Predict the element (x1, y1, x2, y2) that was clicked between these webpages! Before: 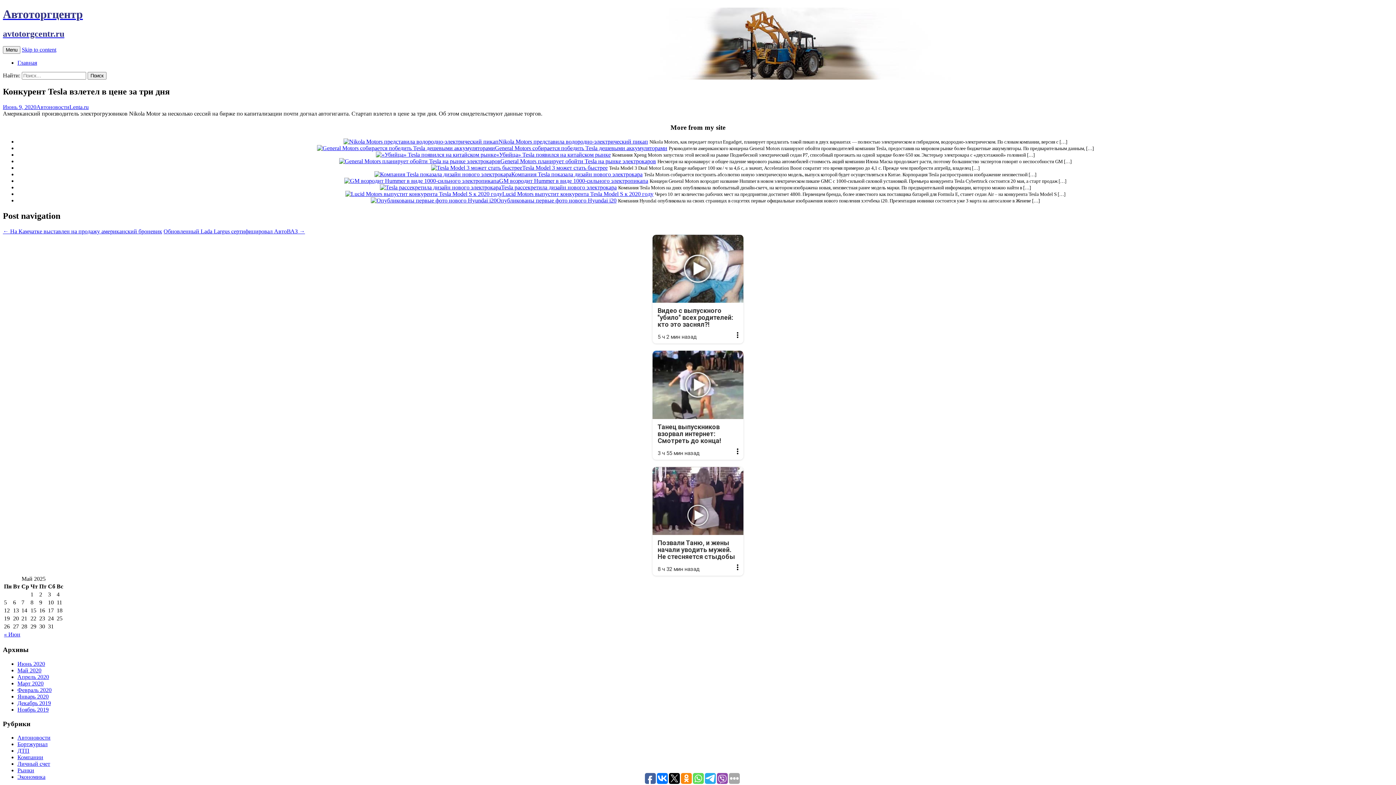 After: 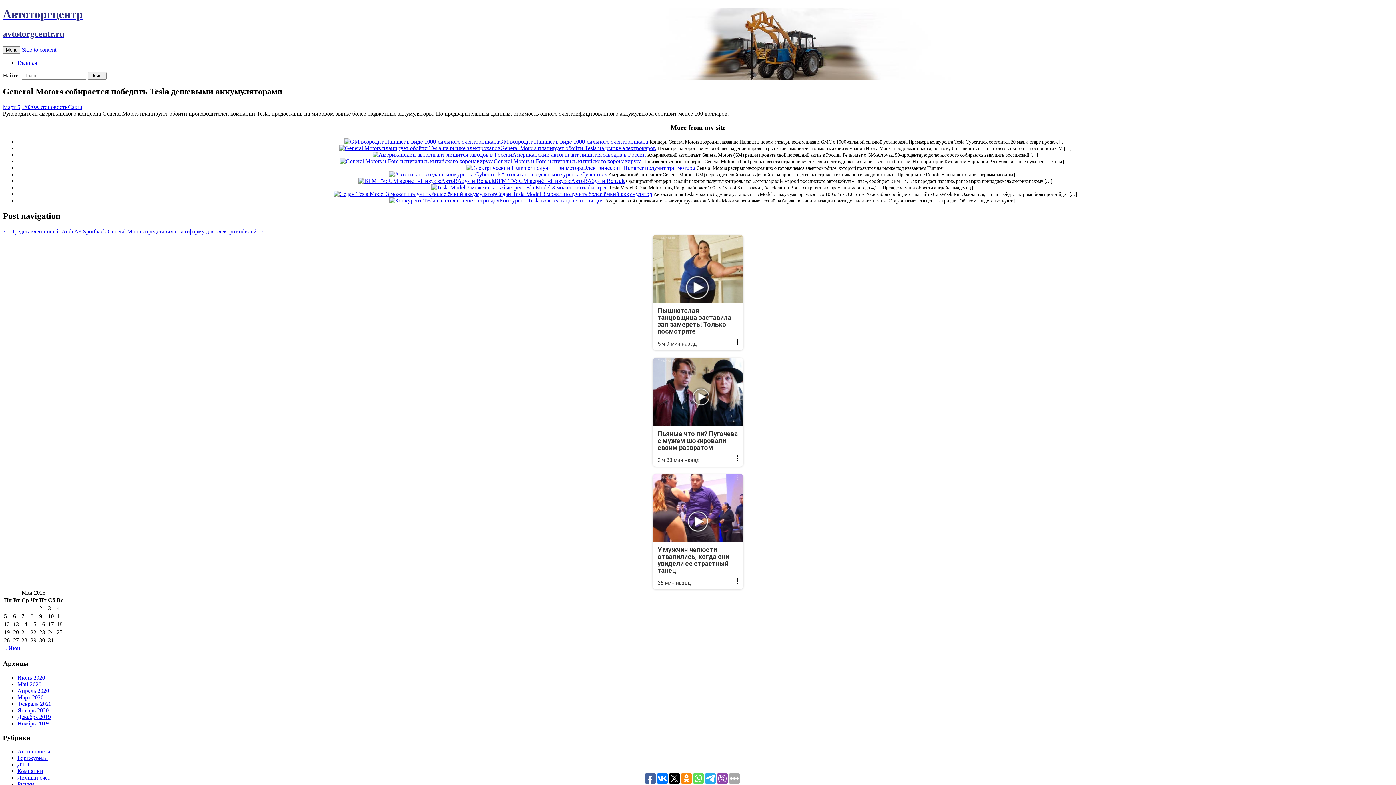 Action: bbox: (316, 145, 495, 151)